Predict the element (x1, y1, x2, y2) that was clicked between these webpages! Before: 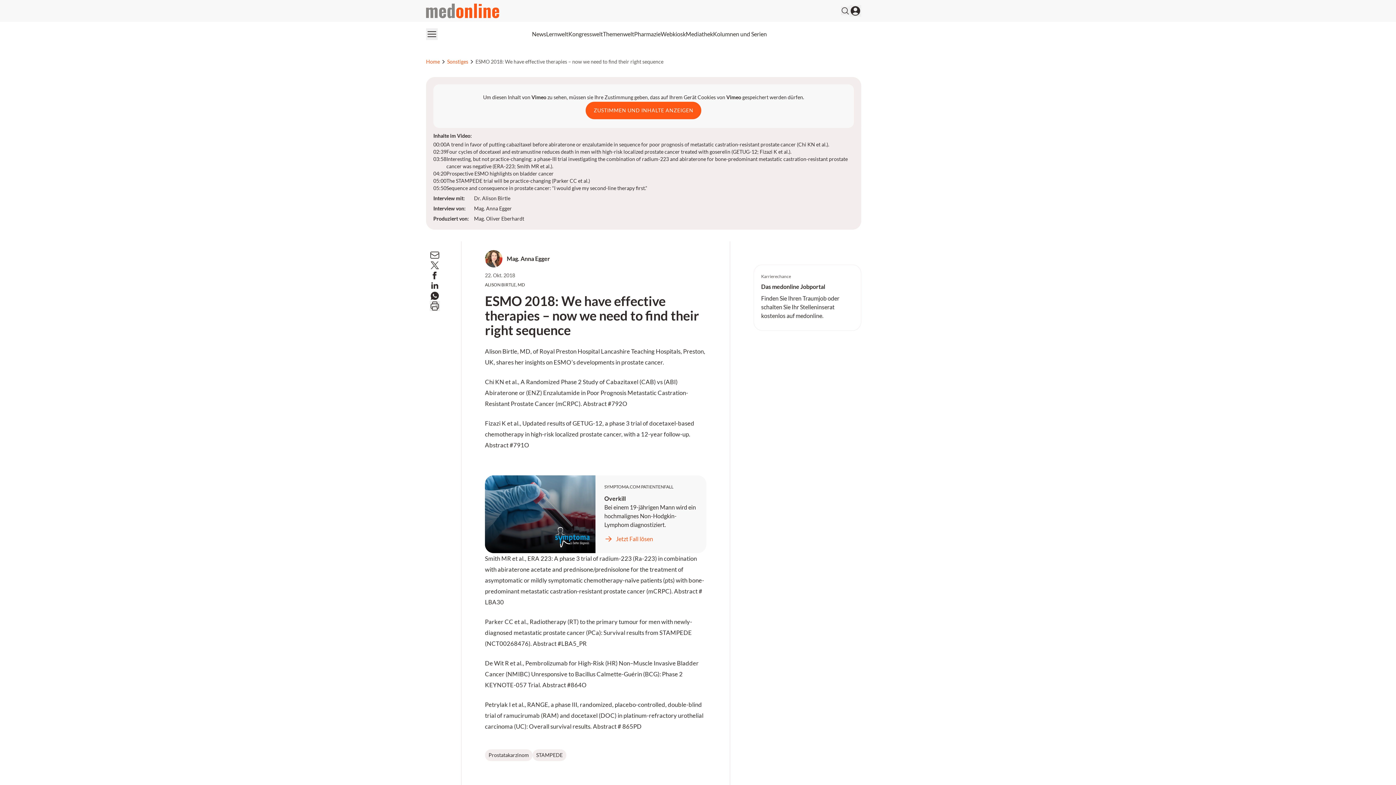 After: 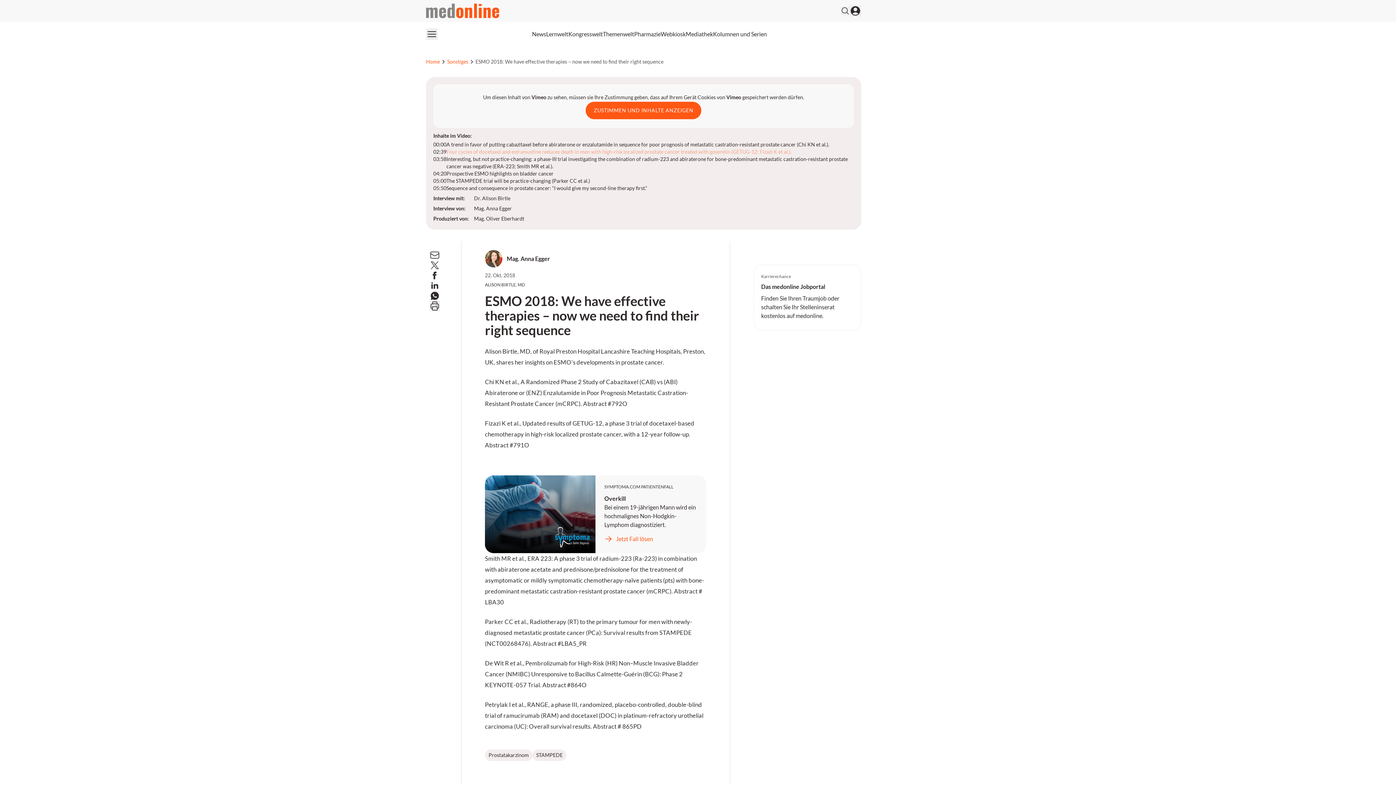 Action: label: Four cycles of docetaxel and estramustine reduces death in men with high-risk localized prostate cancer treated with goserelin (GETUG-12; Fizazi K et al.). bbox: (446, 148, 791, 155)